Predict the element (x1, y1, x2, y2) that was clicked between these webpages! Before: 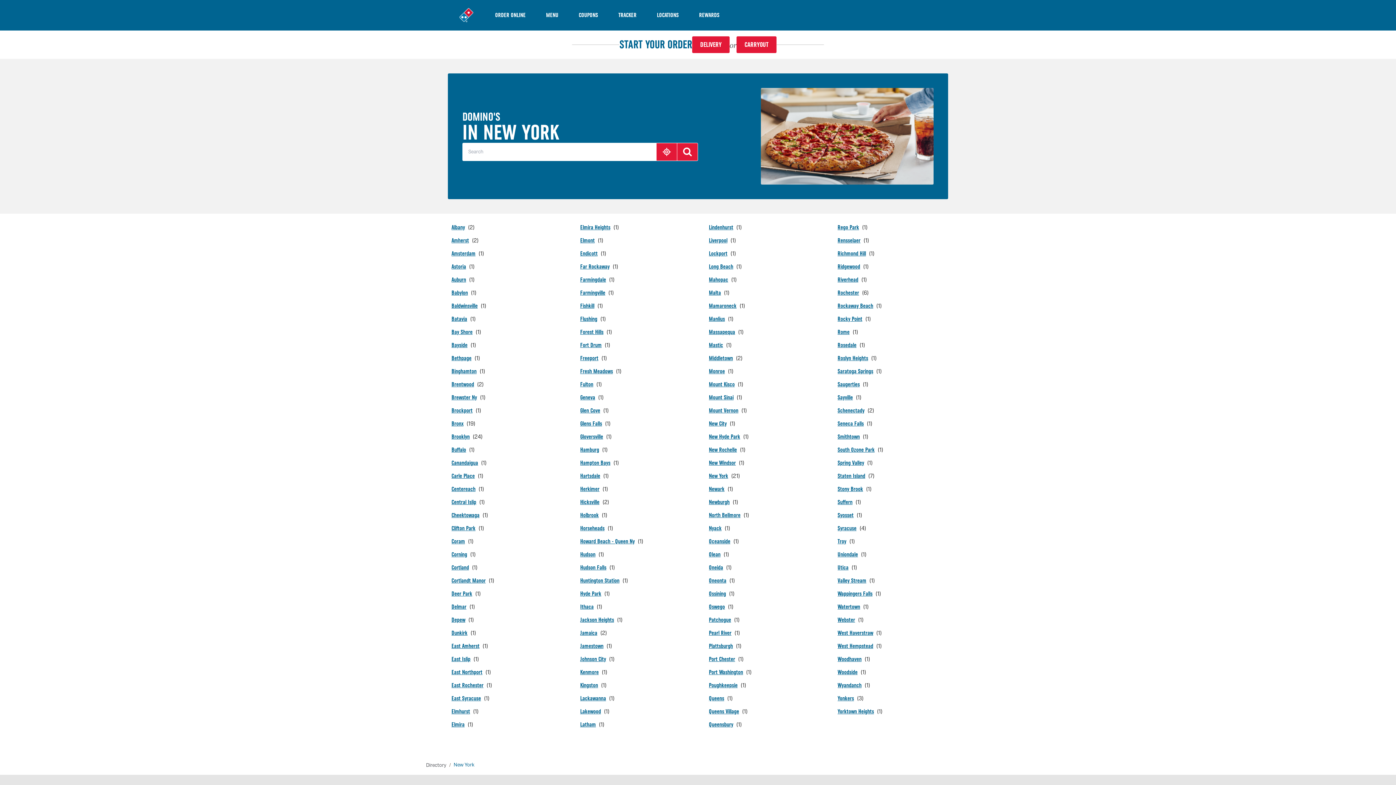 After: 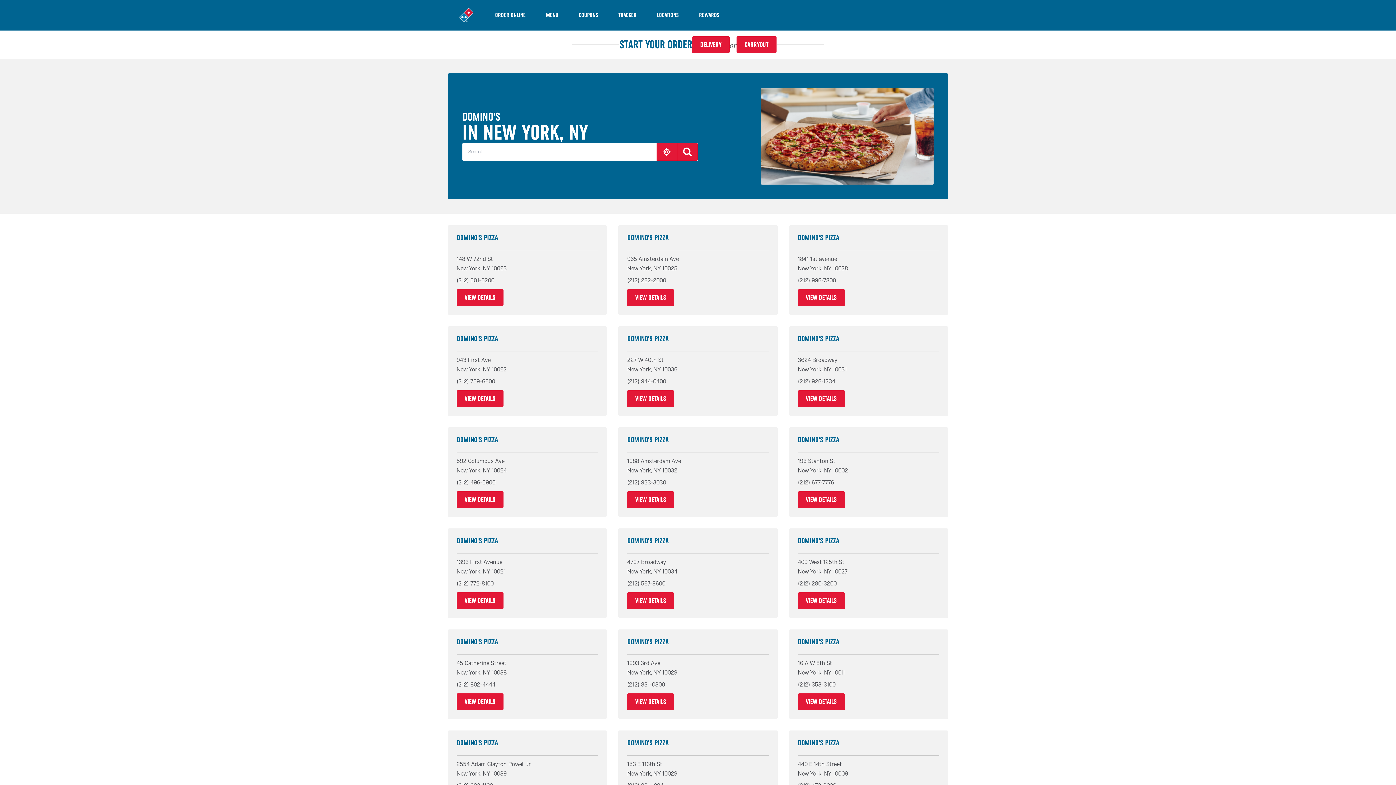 Action: label: New York bbox: (709, 472, 740, 480)